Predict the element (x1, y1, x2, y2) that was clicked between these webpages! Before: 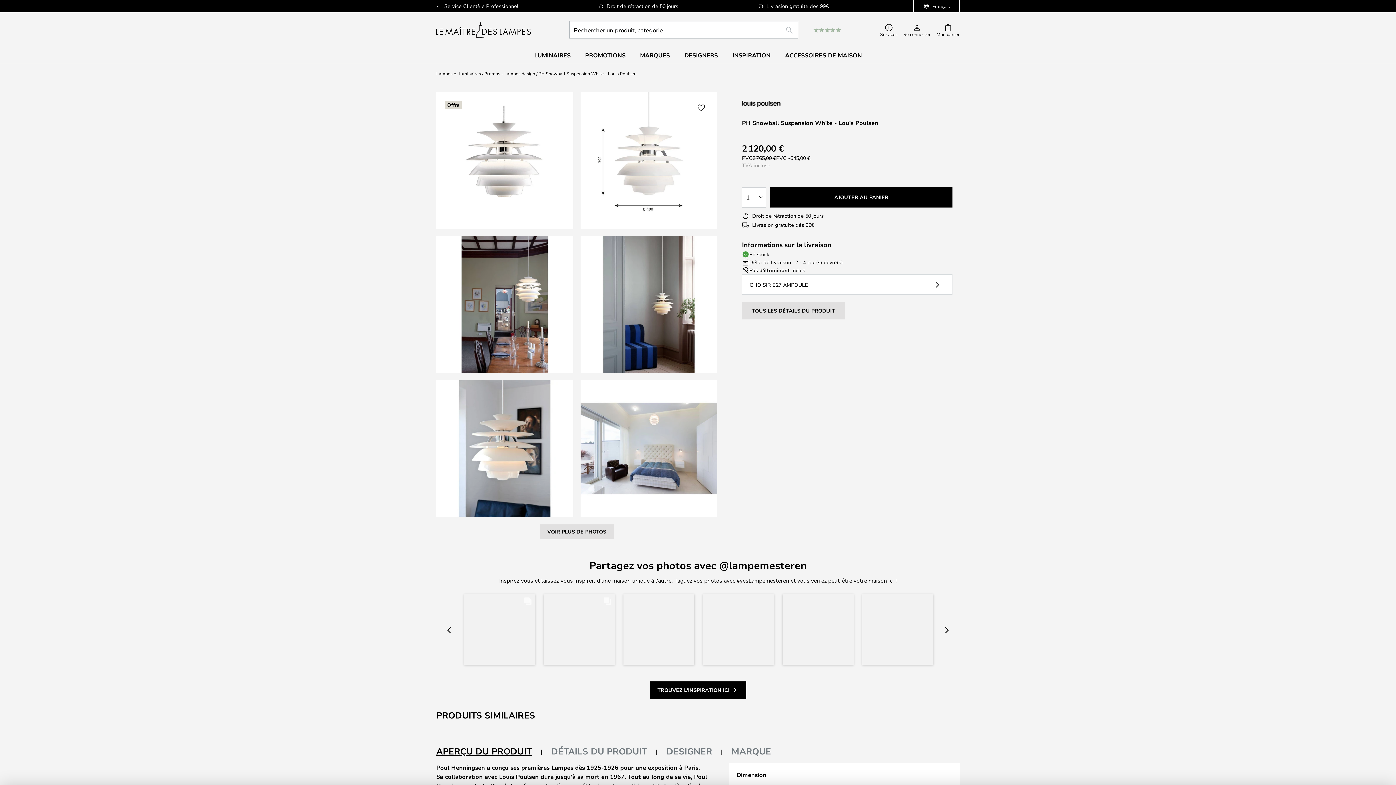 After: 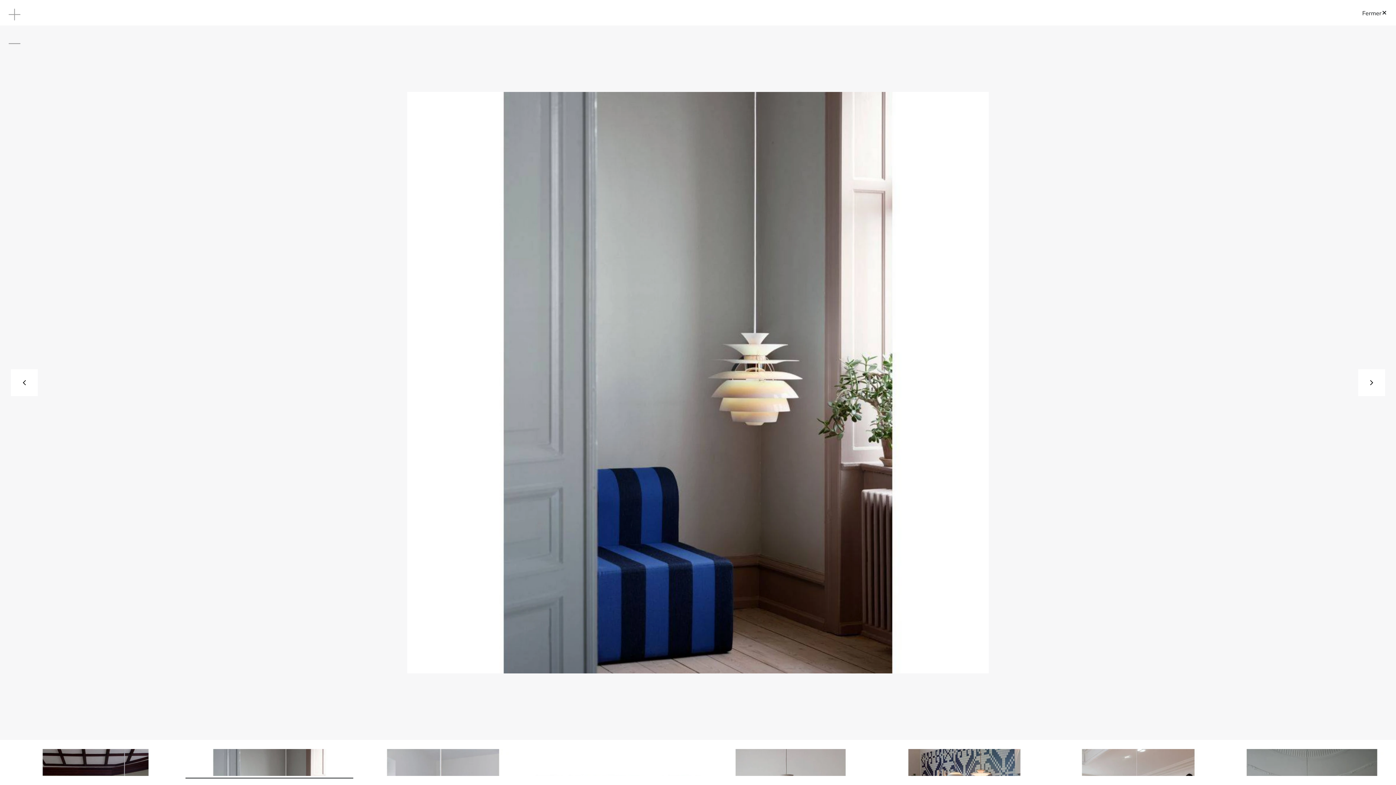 Action: label: PH Snowball Suspension White - Louis Poulsen bbox: (580, 236, 717, 373)